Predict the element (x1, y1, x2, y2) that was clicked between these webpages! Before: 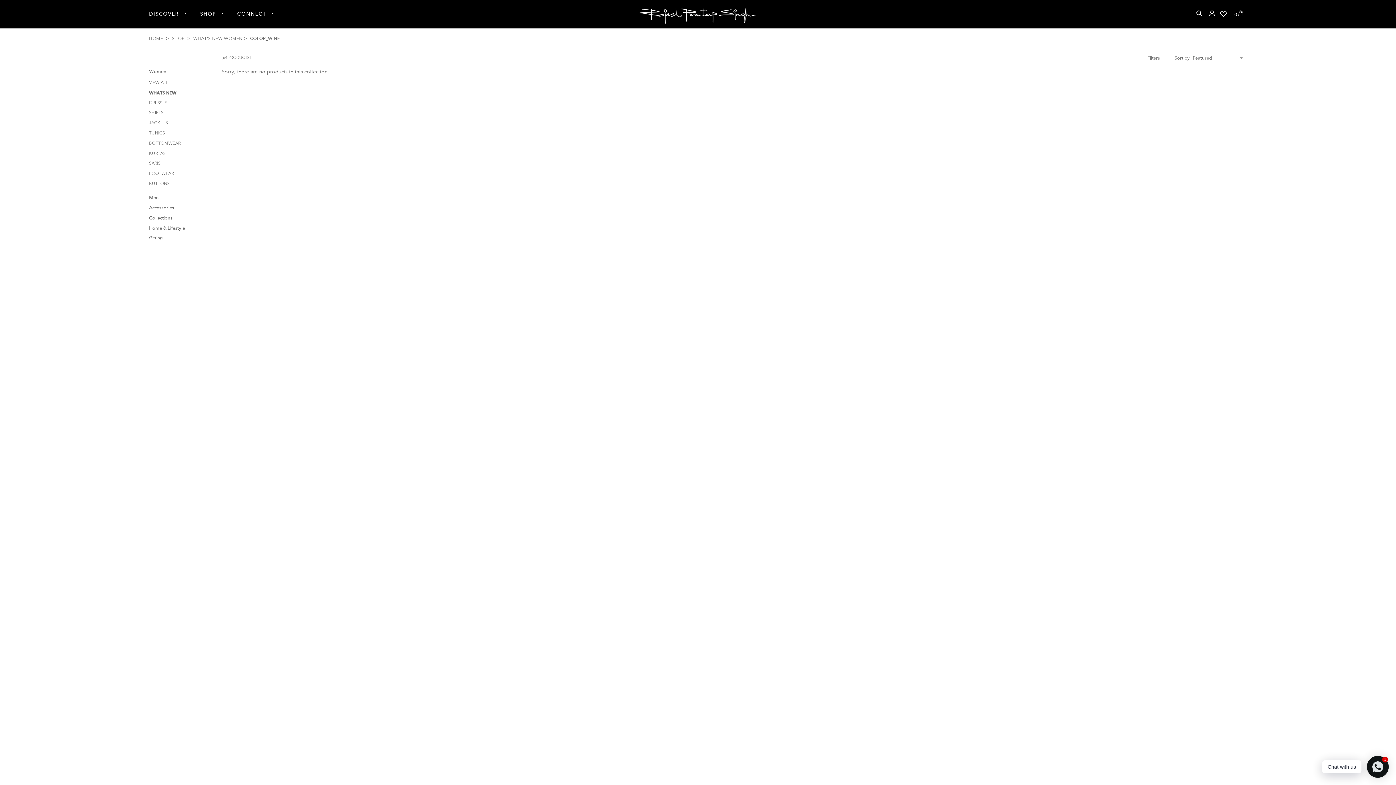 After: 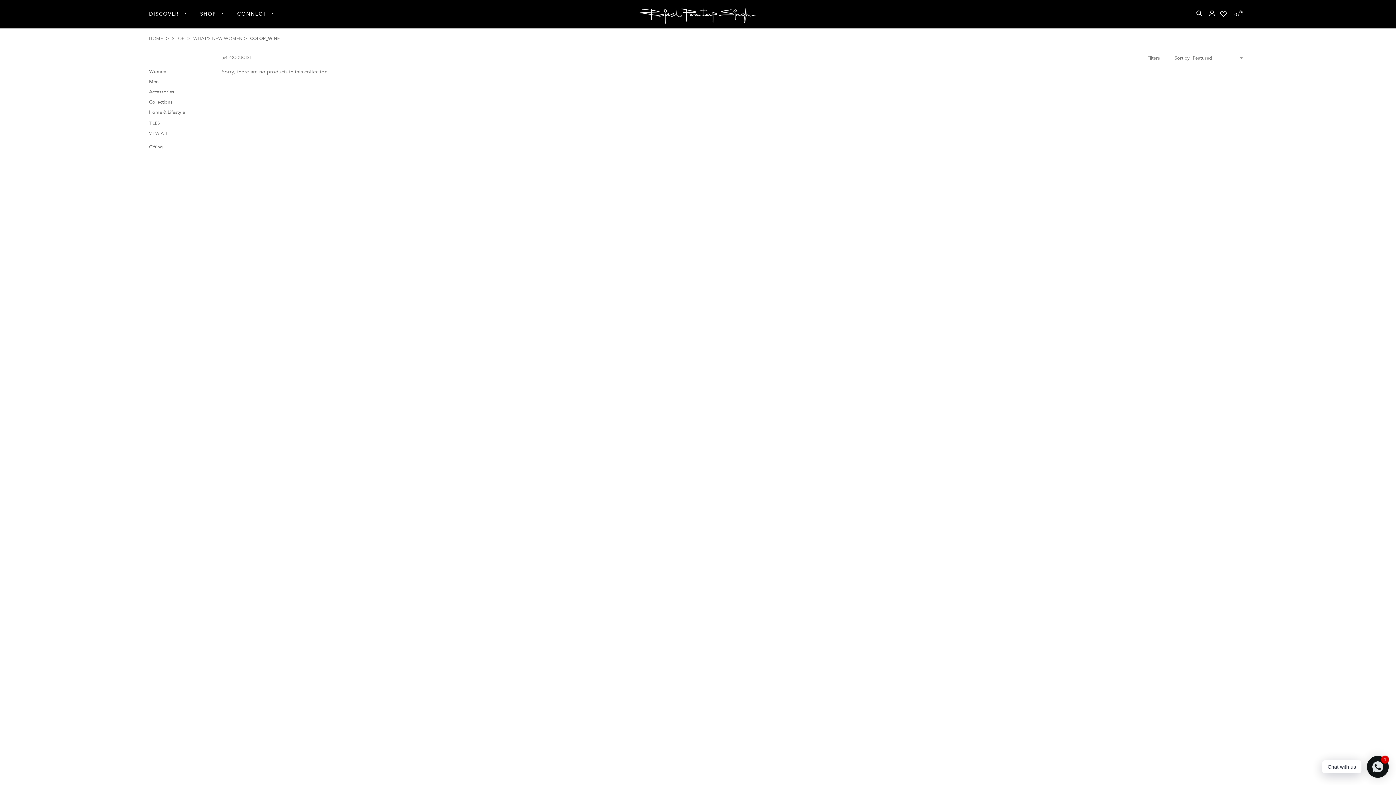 Action: bbox: (149, 223, 221, 232) label: Home & Lifestyle